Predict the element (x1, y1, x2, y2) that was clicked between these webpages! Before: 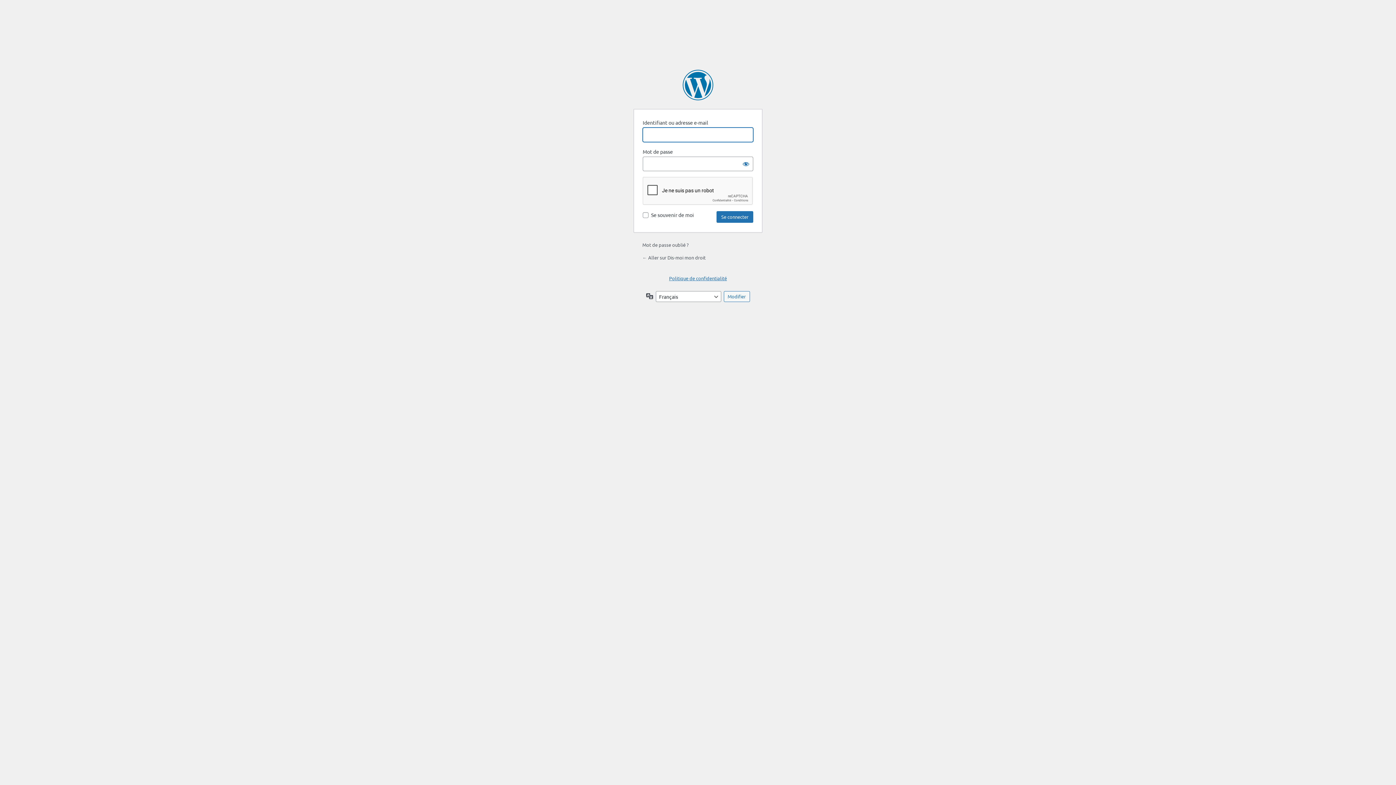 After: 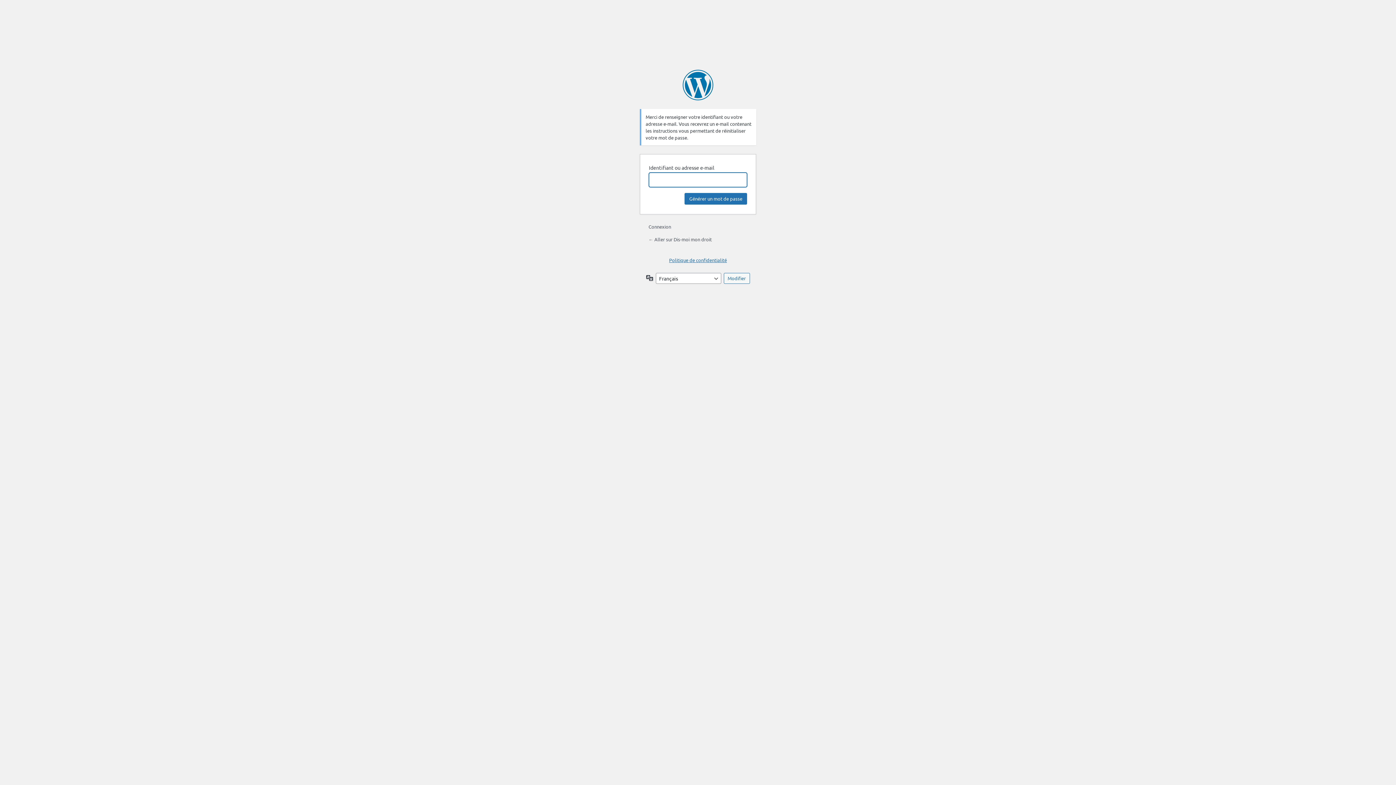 Action: bbox: (642, 241, 688, 248) label: Mot de passe oublié ?